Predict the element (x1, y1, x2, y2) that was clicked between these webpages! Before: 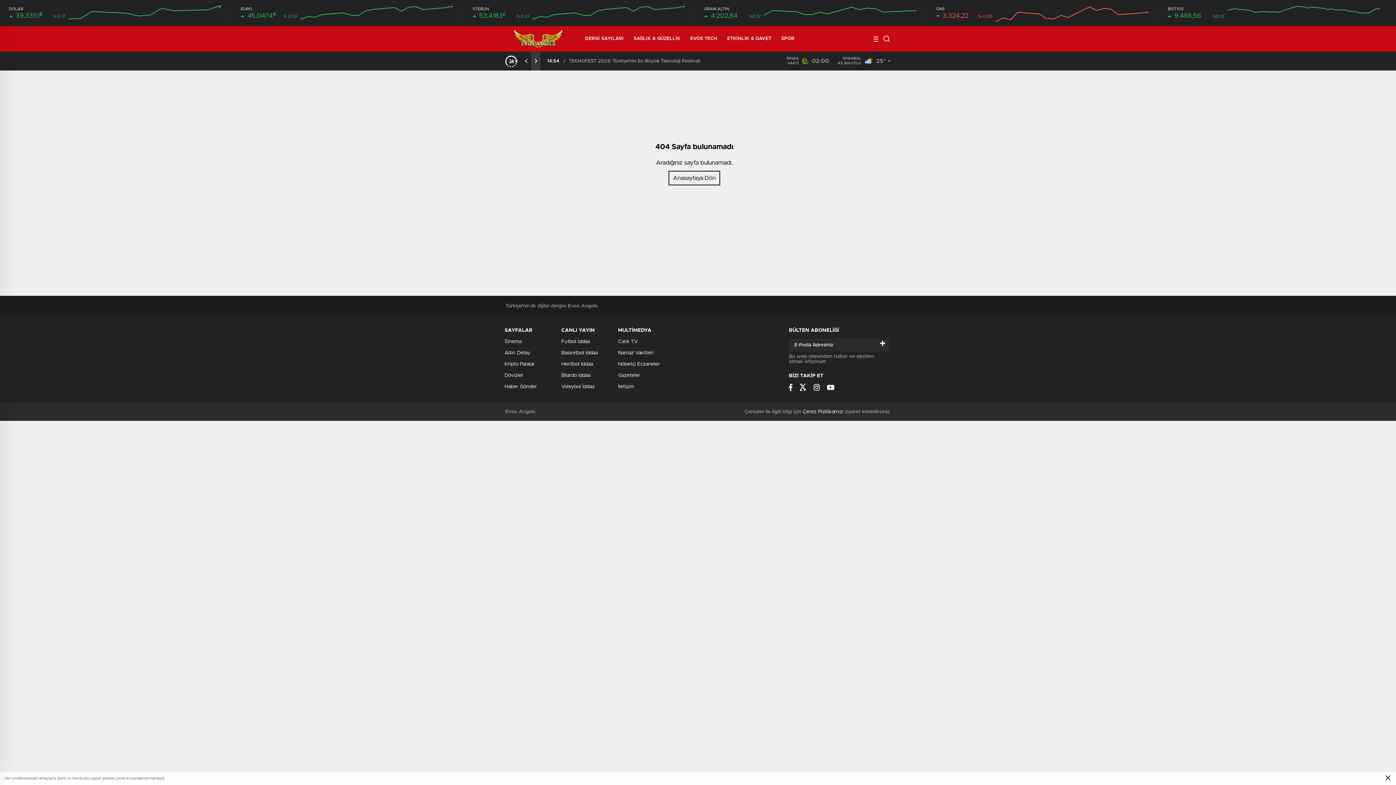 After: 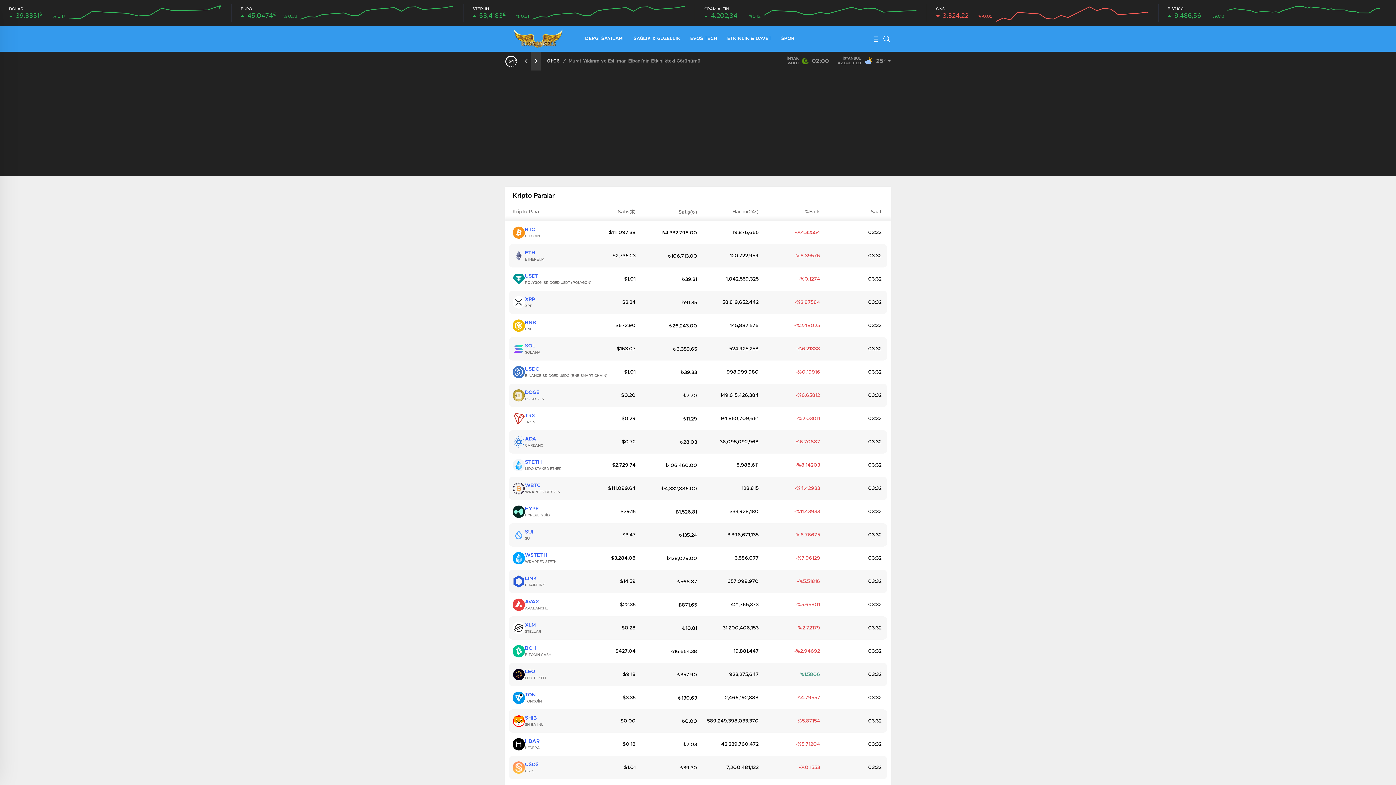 Action: label: Kripto Paralar bbox: (504, 361, 534, 366)